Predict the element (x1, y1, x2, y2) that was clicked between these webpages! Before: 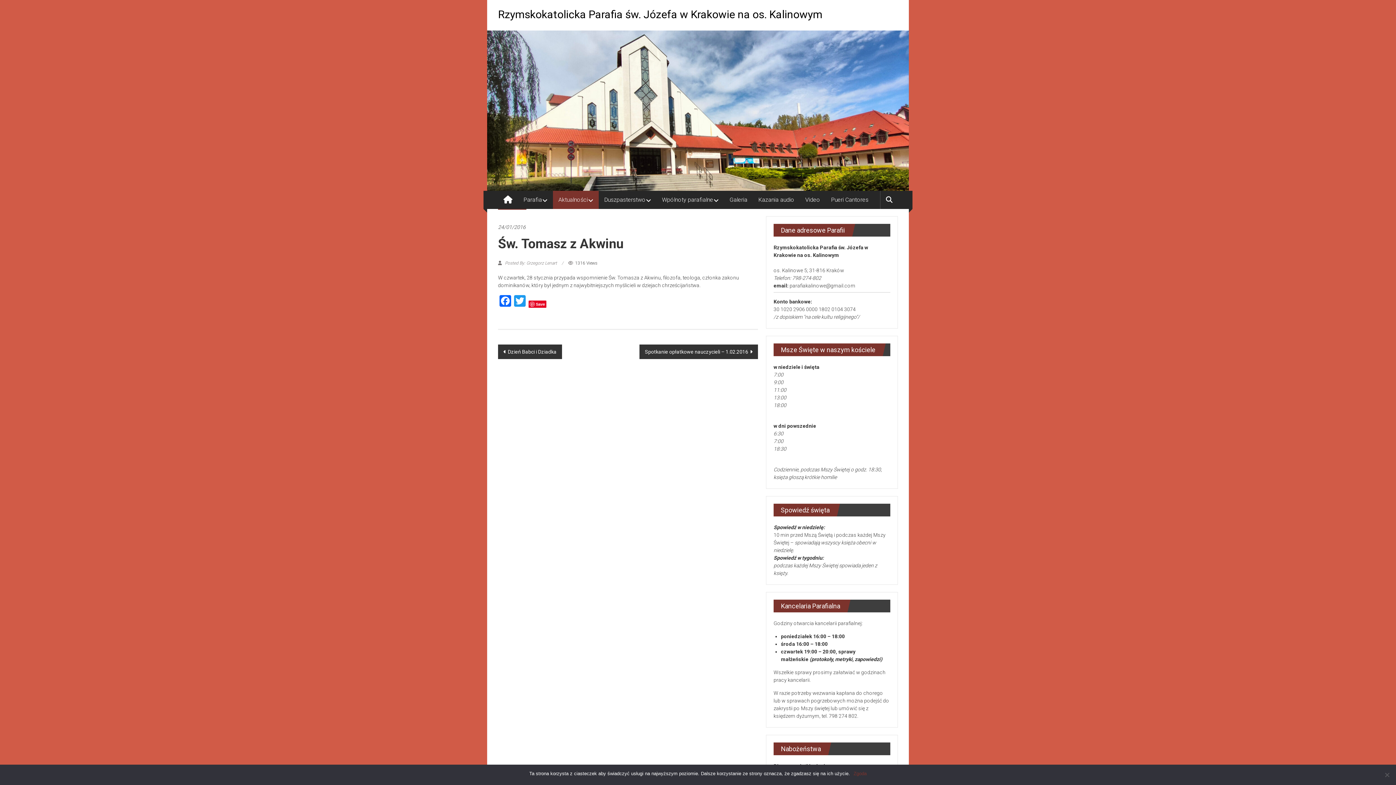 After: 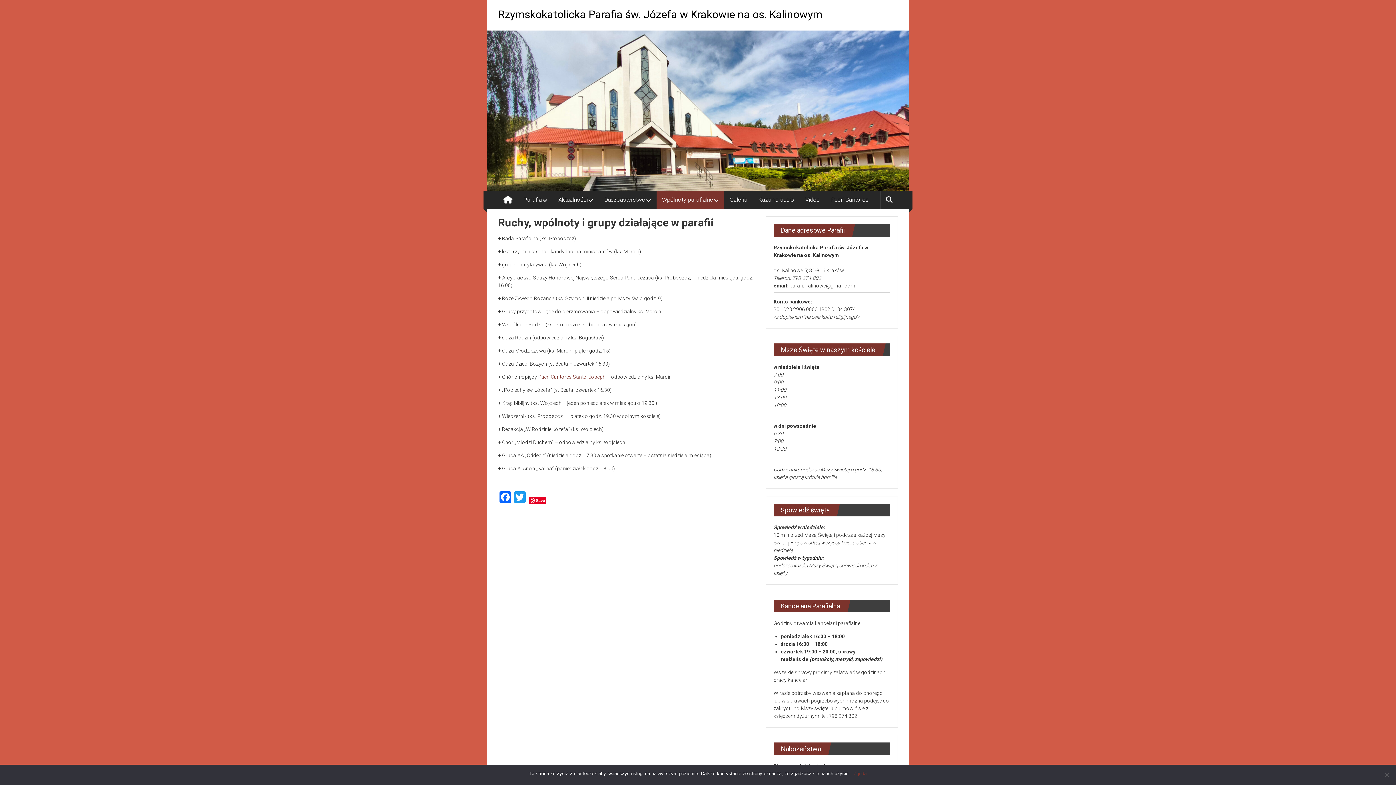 Action: label: Wpólnoty parafialne bbox: (662, 190, 713, 209)